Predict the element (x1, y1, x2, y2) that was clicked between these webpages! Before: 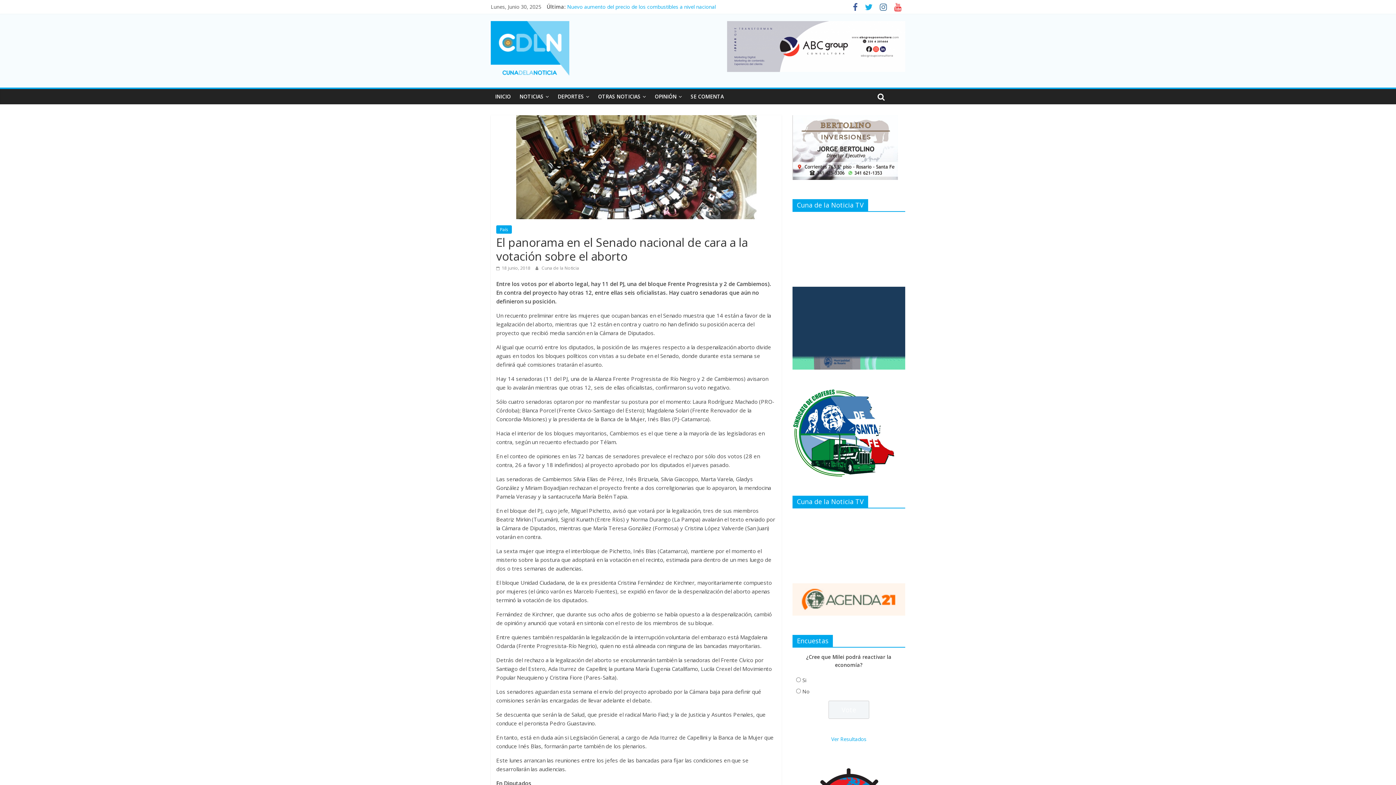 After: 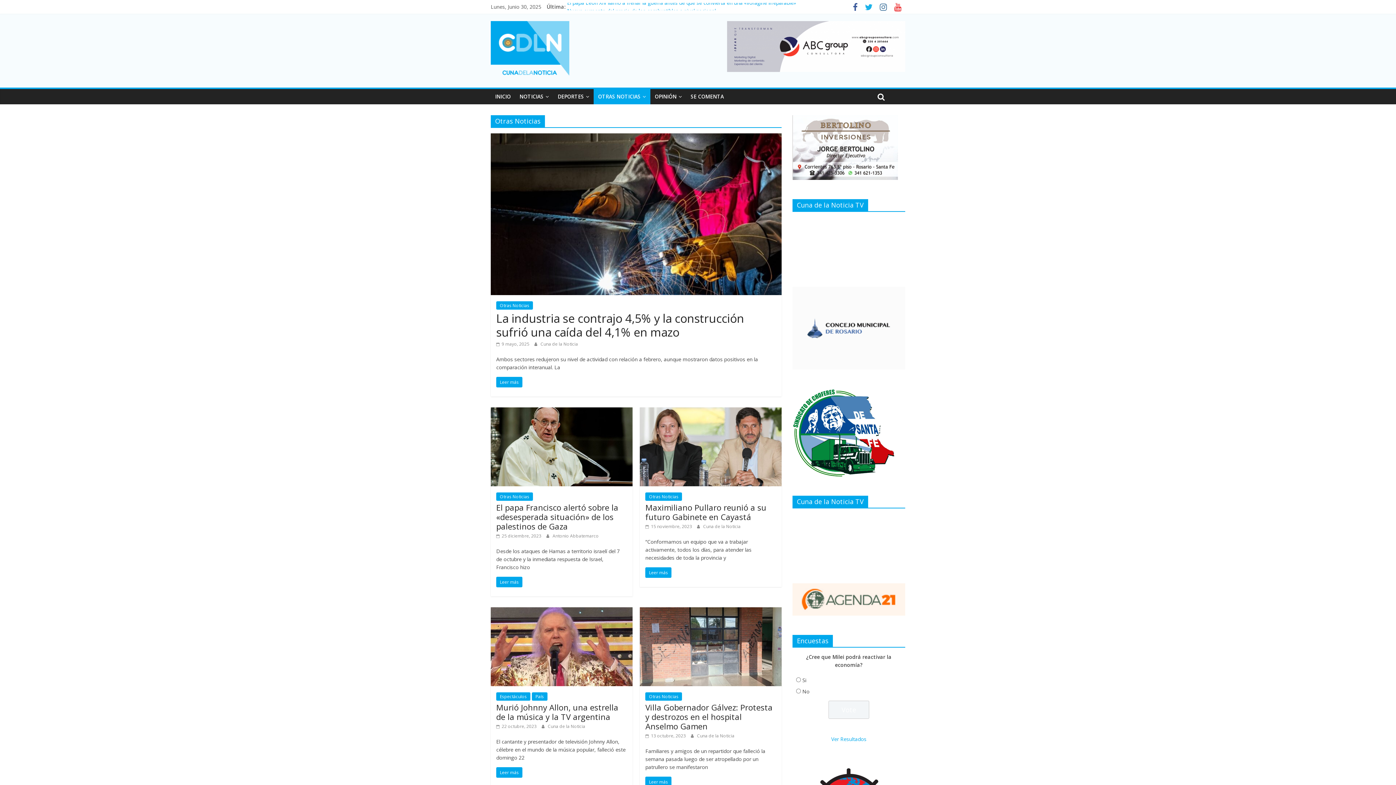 Action: label: OTRAS NOTICIAS bbox: (593, 89, 650, 104)